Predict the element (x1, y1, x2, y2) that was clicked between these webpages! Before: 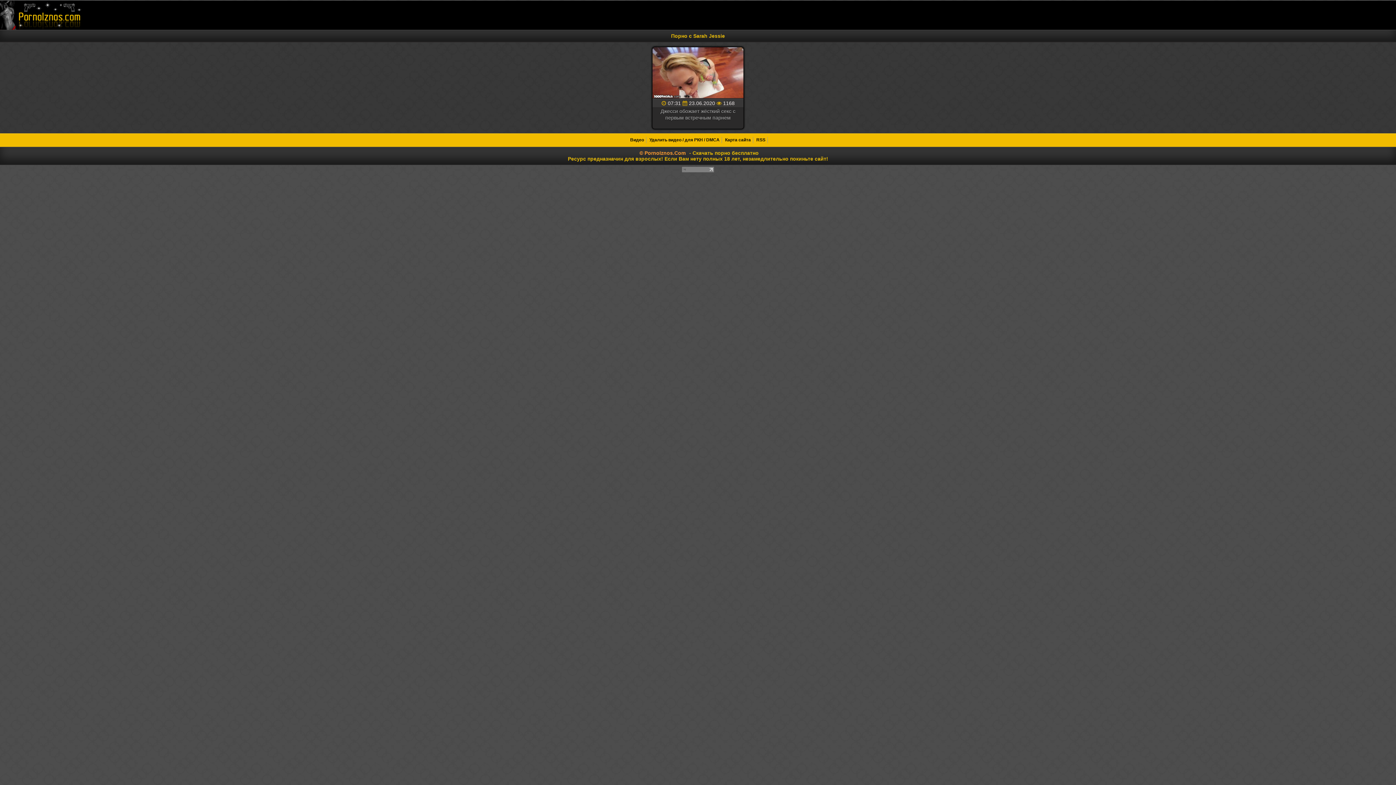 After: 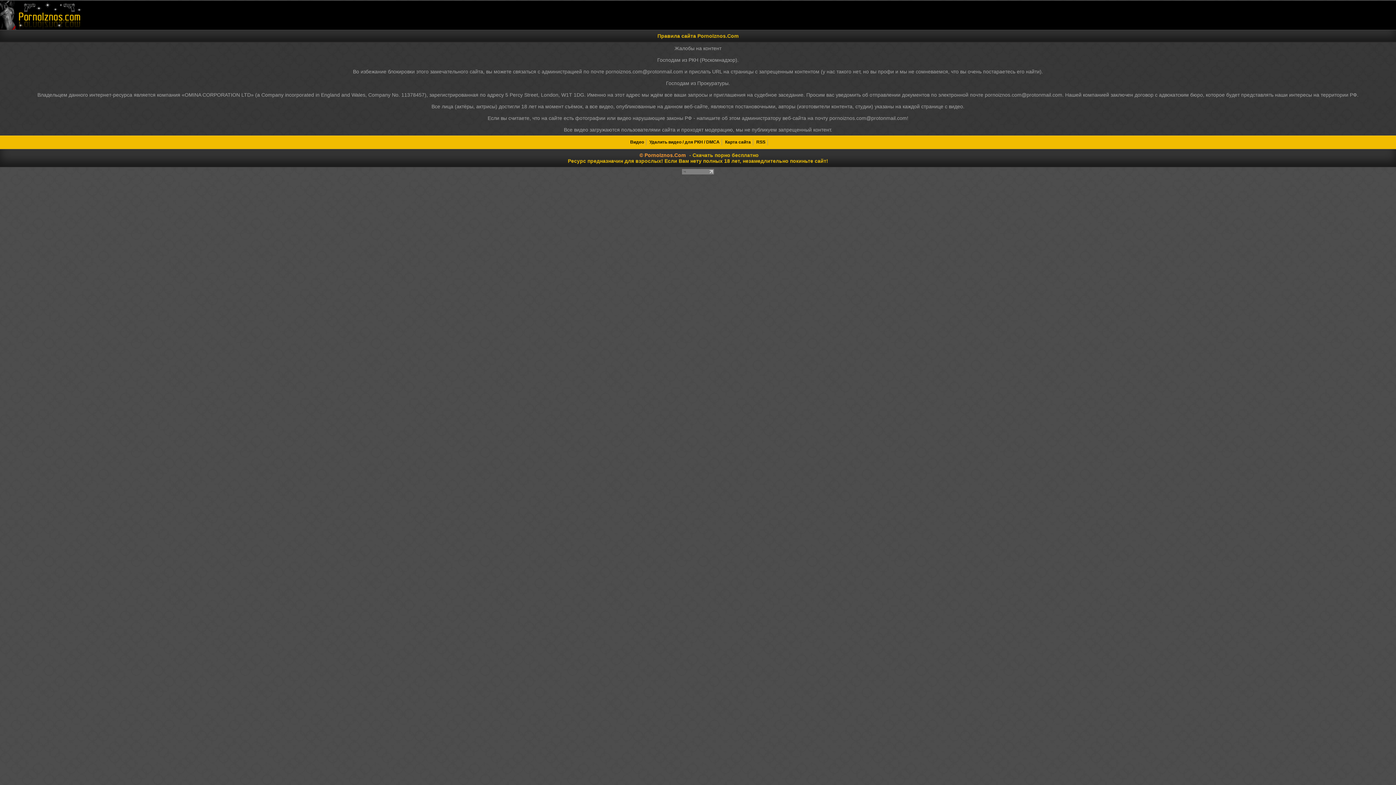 Action: bbox: (649, 137, 721, 142) label: Удалить видео / для РКН / DMCA